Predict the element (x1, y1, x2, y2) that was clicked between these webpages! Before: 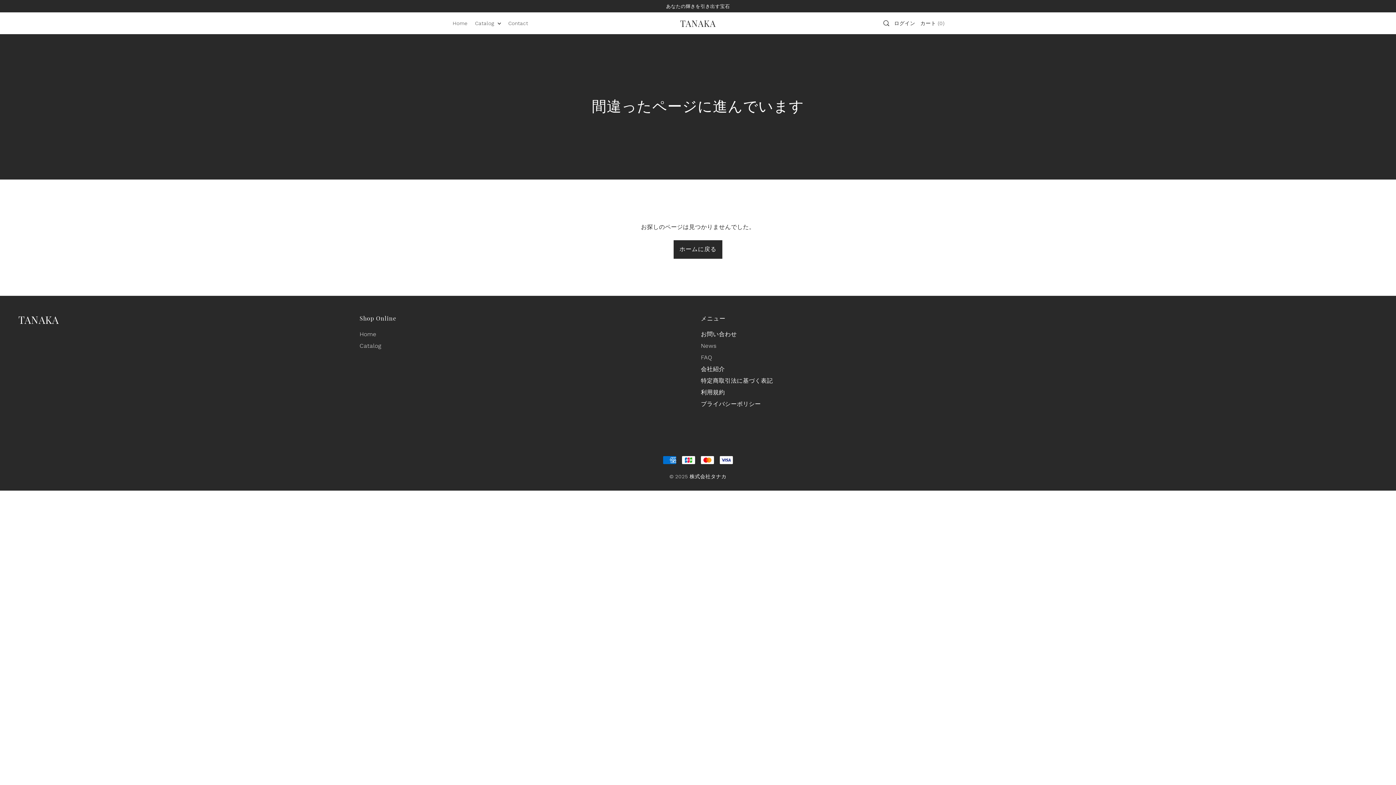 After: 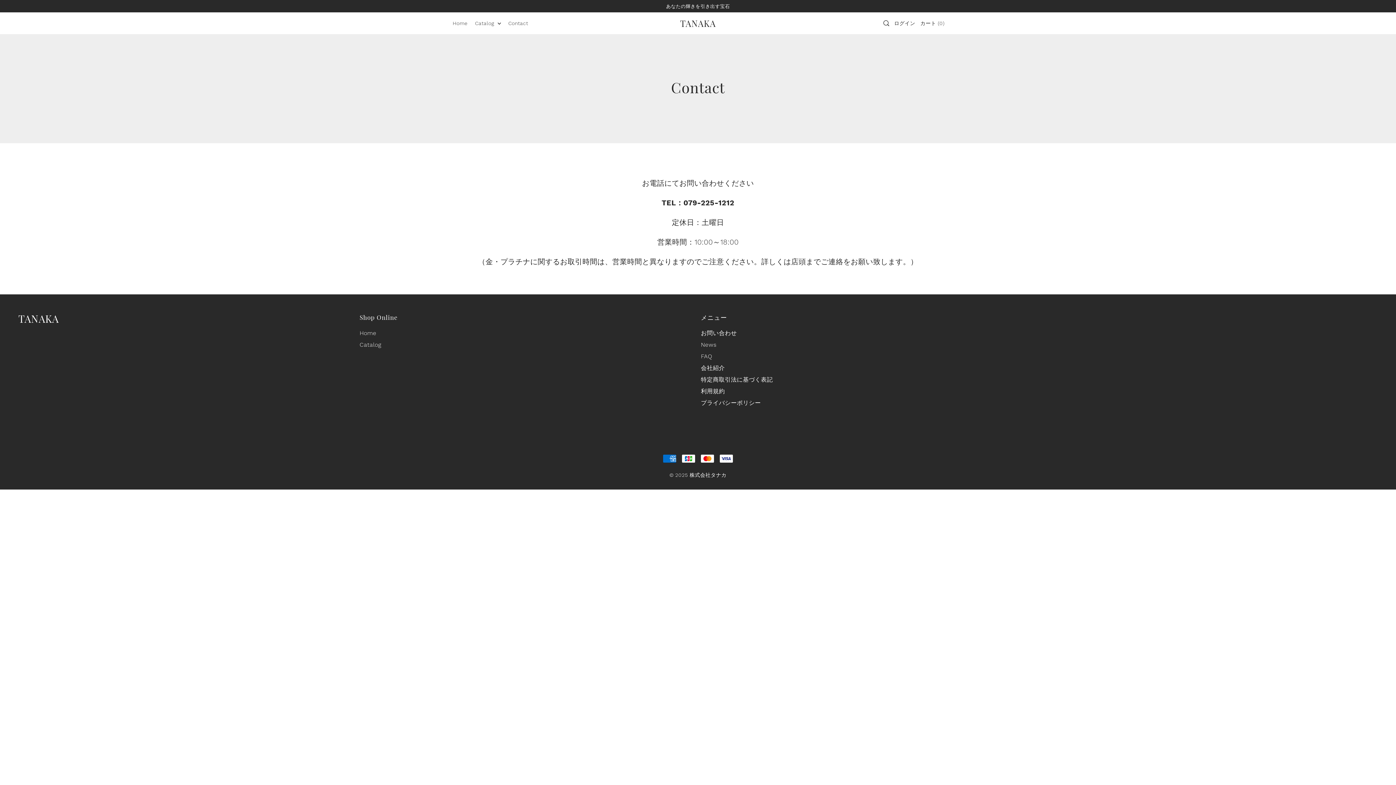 Action: bbox: (504, 12, 531, 34) label: Contact